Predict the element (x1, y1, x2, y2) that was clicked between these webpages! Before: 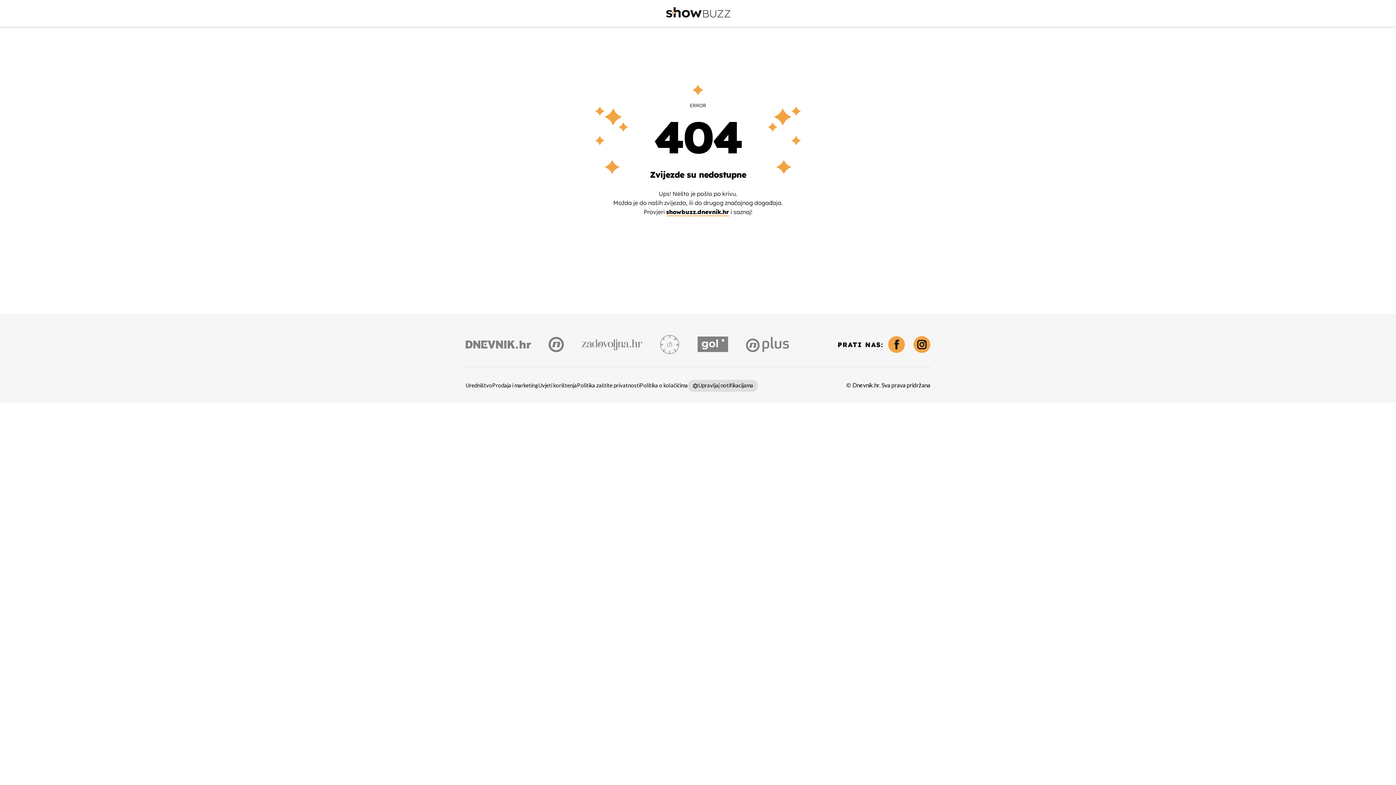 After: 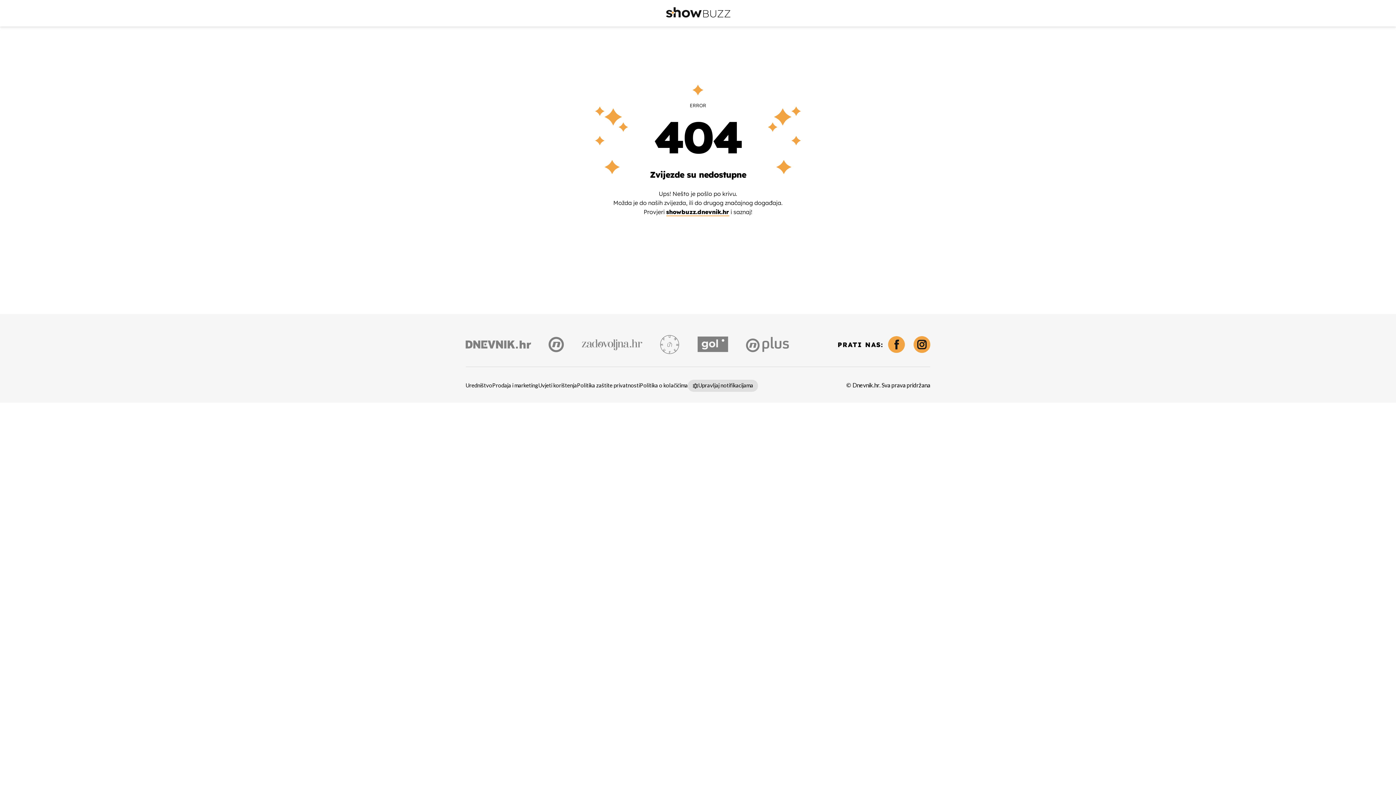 Action: bbox: (746, 337, 789, 352)